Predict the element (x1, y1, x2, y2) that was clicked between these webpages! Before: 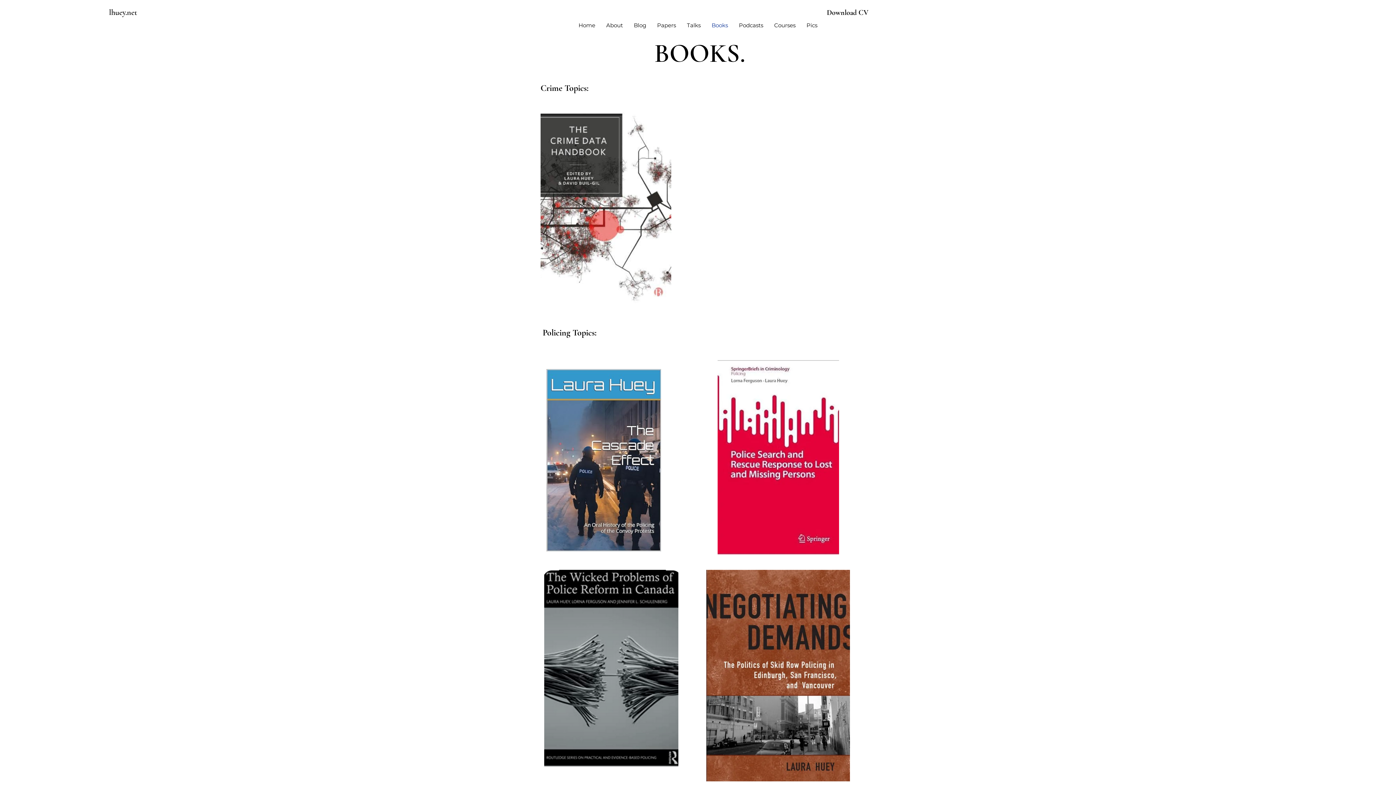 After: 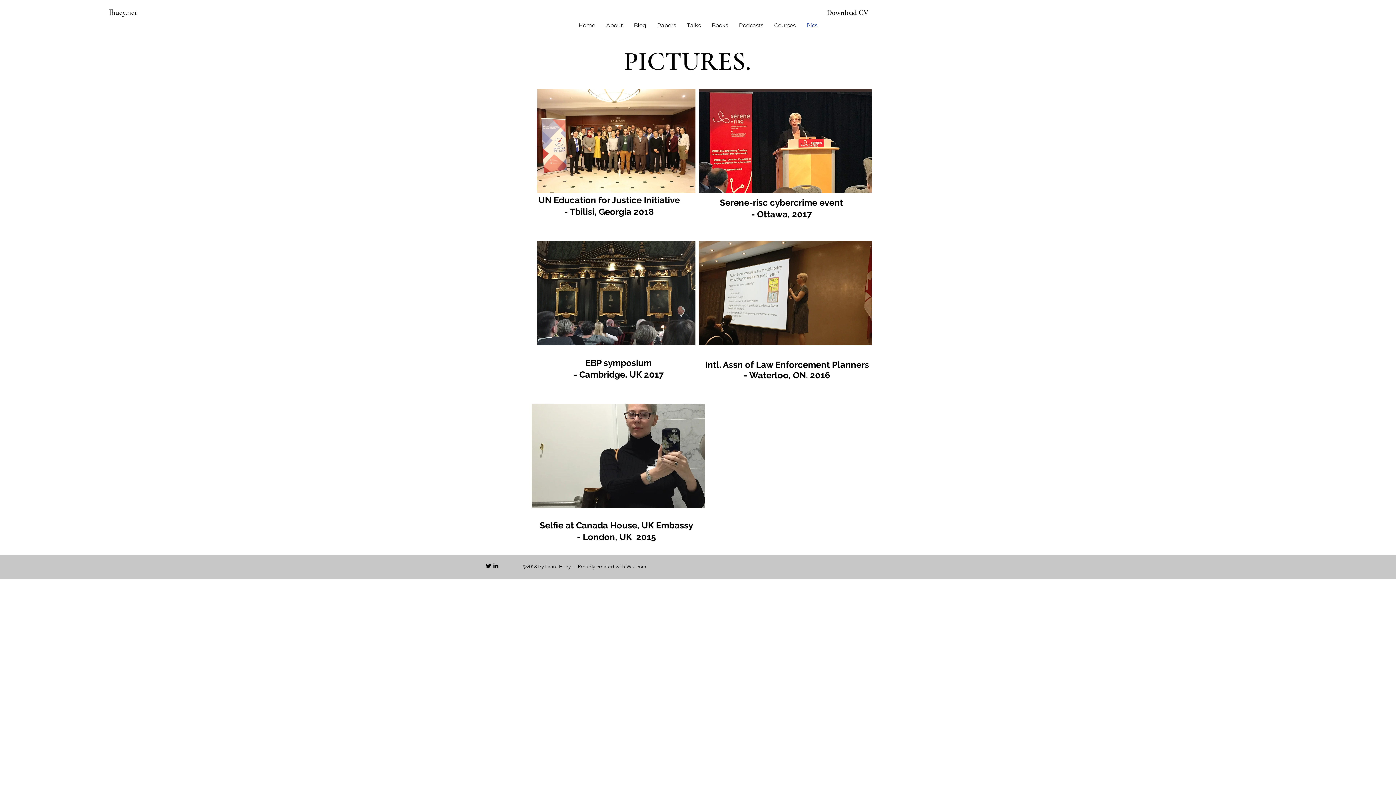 Action: label: Pics bbox: (801, 18, 823, 32)